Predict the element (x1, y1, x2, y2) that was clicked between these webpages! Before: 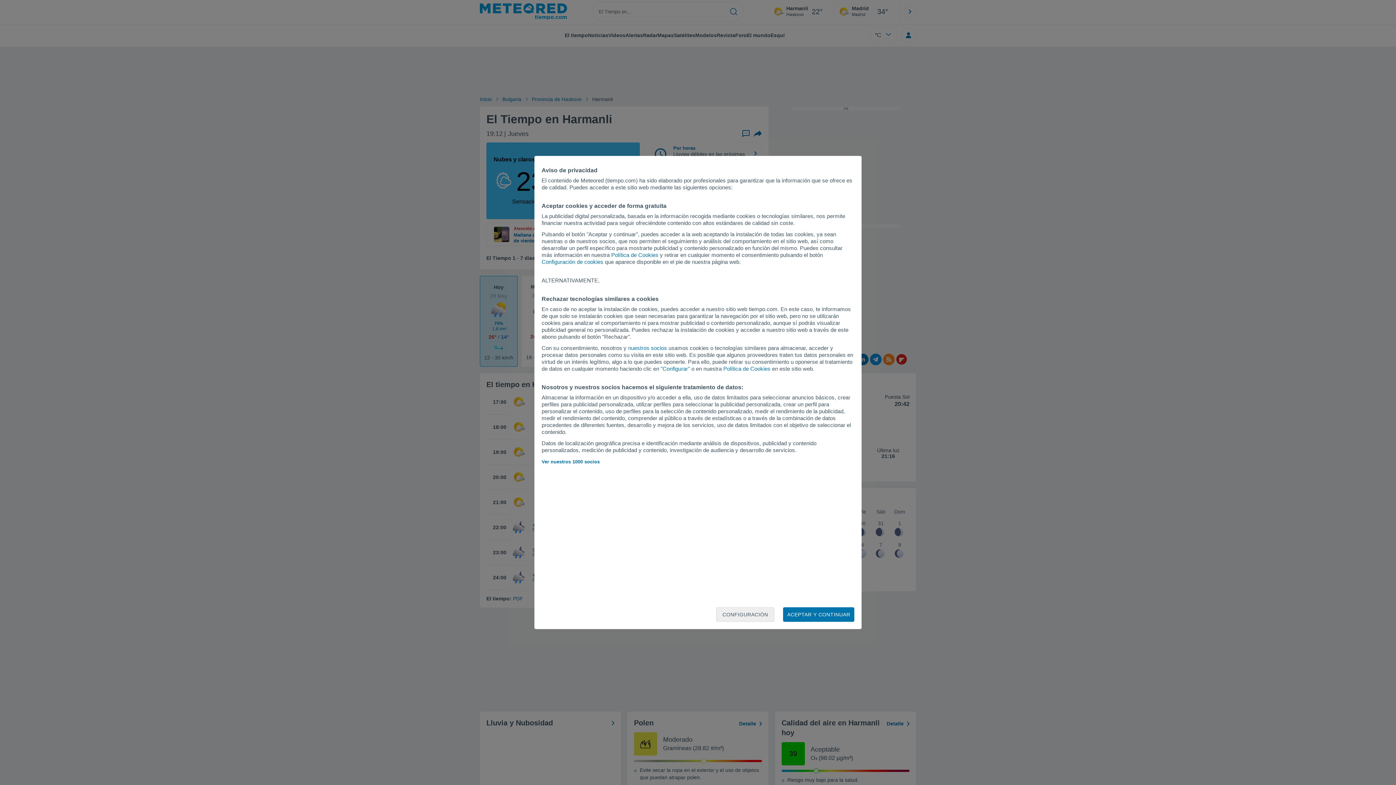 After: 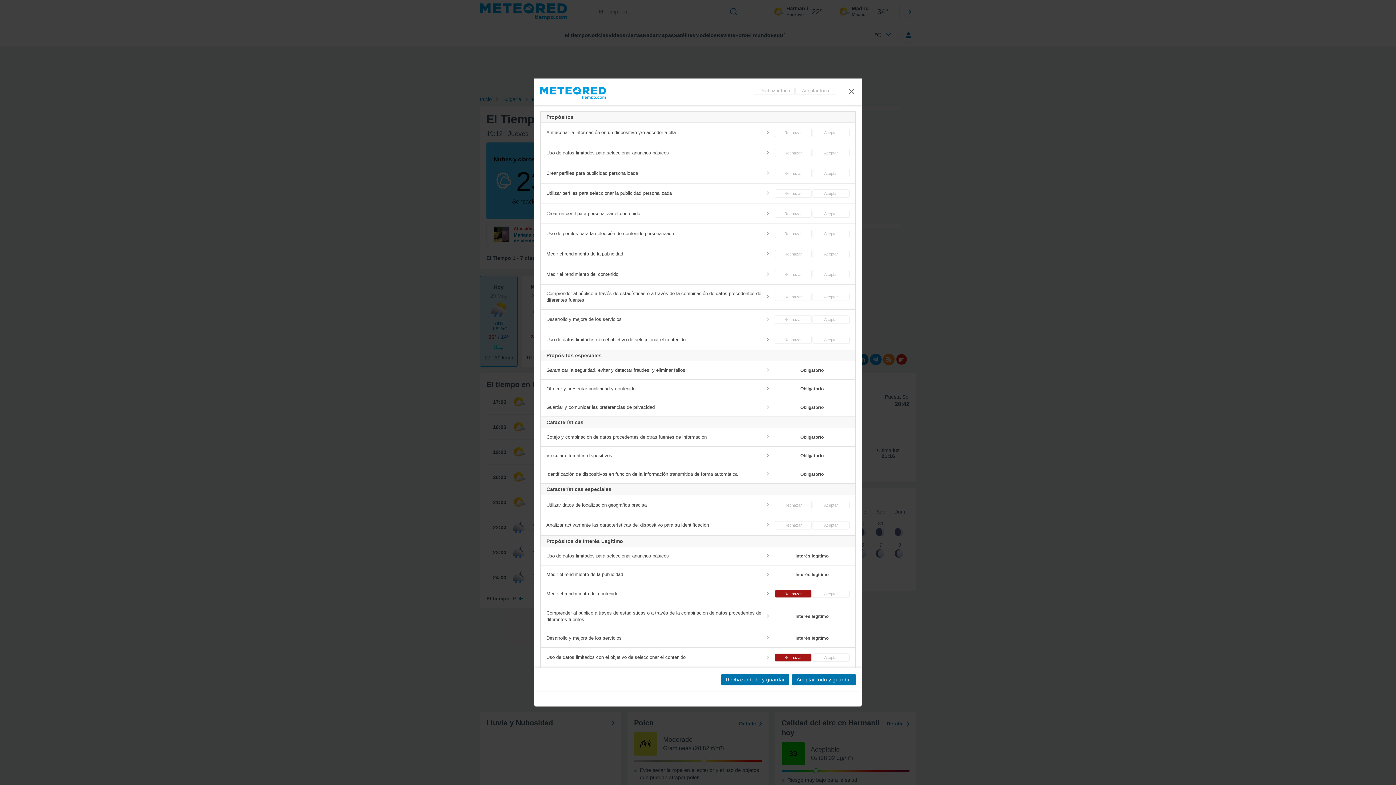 Action: label: "Configurar" bbox: (660, 365, 690, 372)